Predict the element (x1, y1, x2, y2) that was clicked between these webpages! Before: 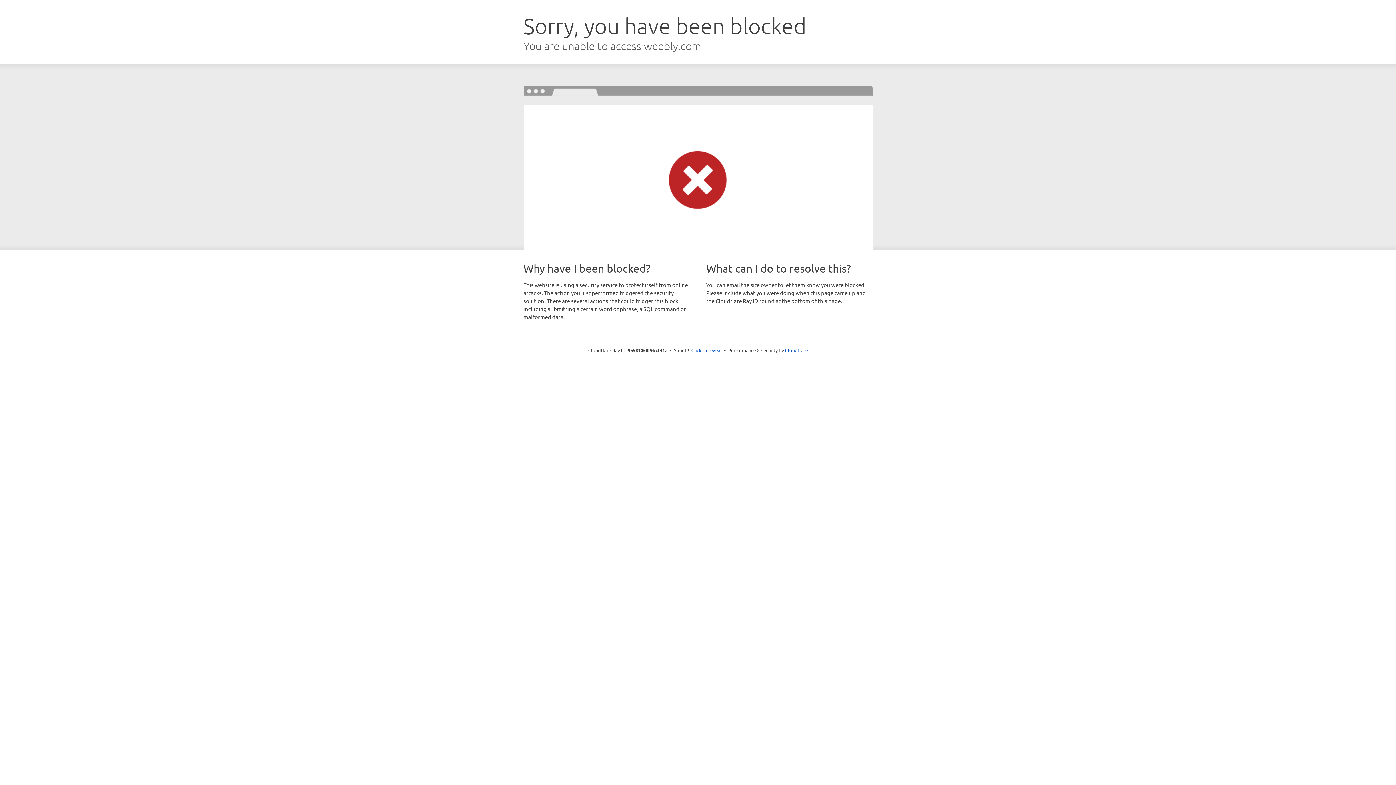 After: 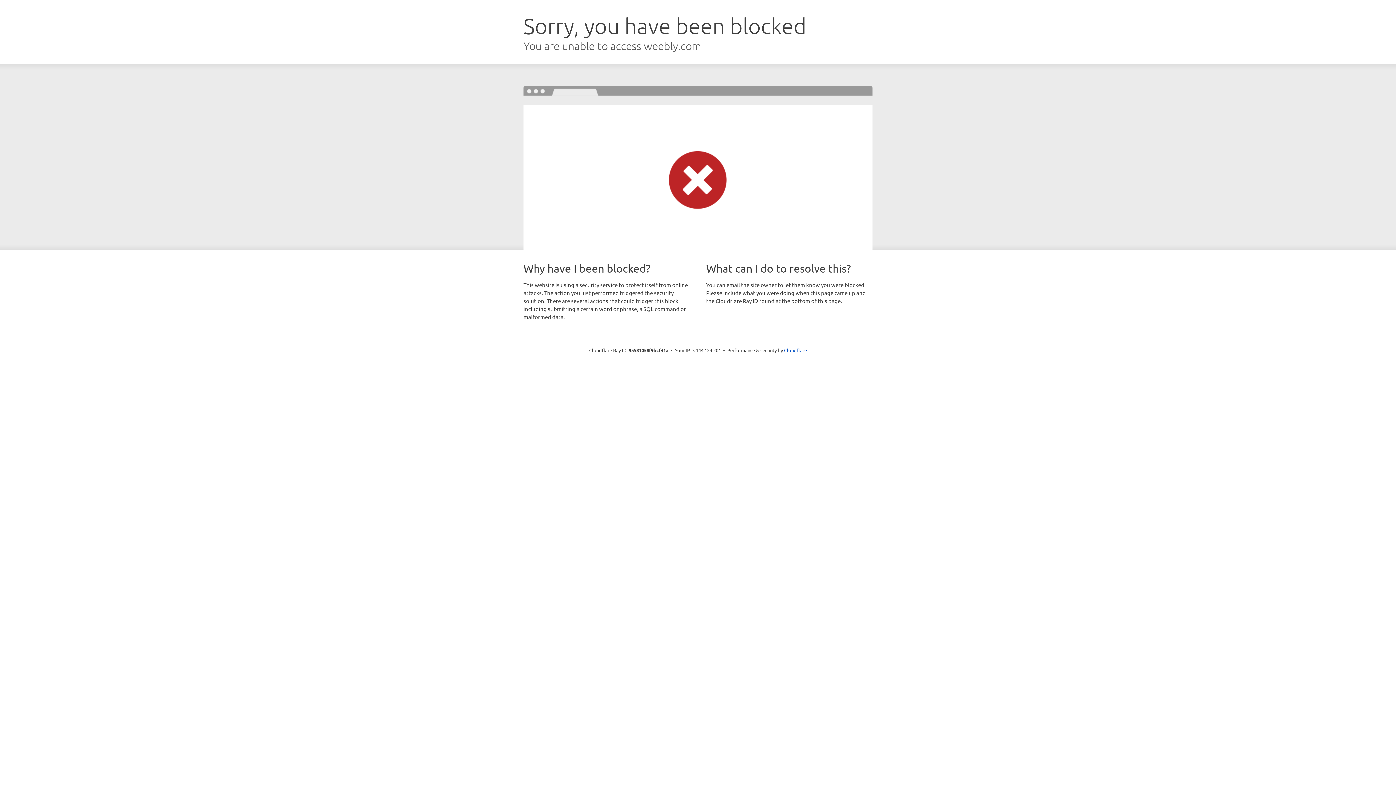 Action: bbox: (691, 346, 722, 353) label: Click to reveal